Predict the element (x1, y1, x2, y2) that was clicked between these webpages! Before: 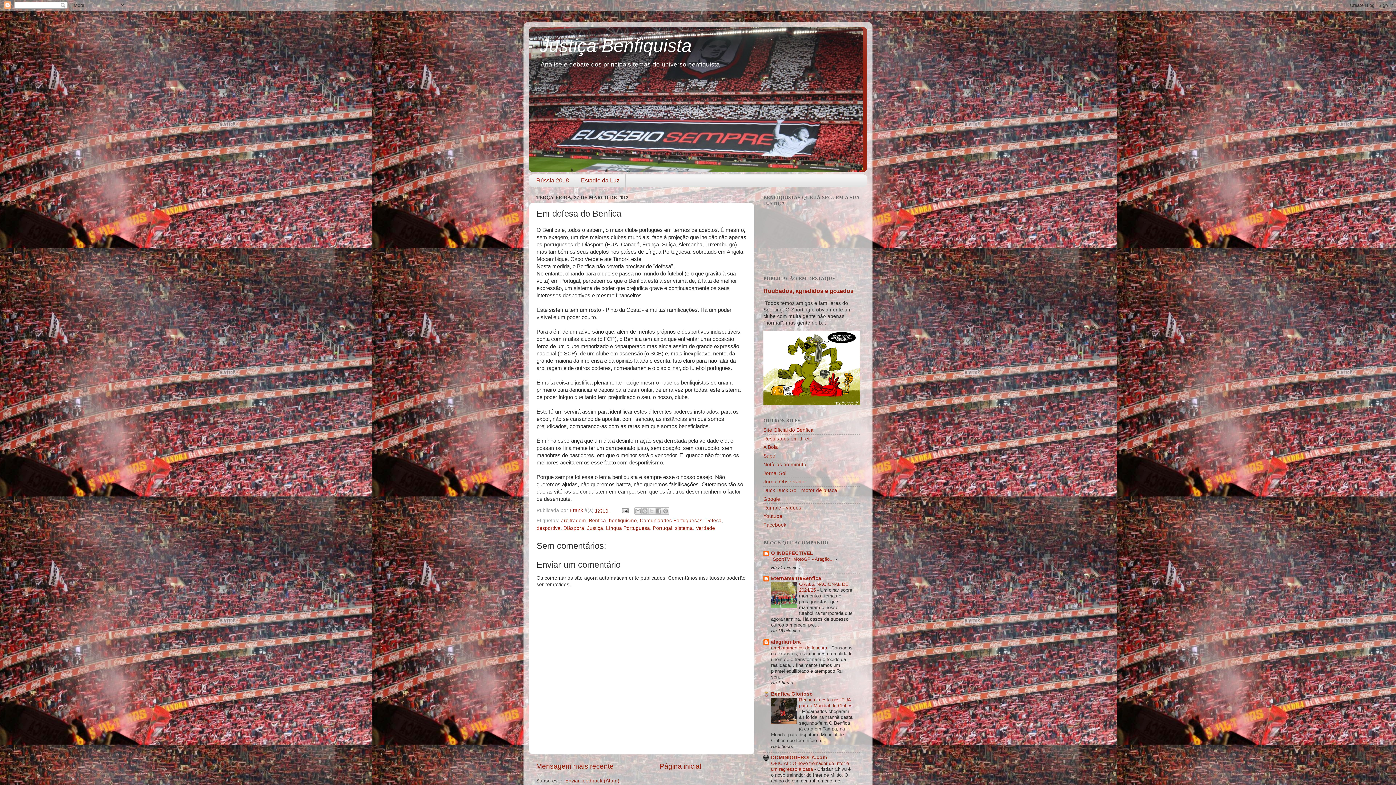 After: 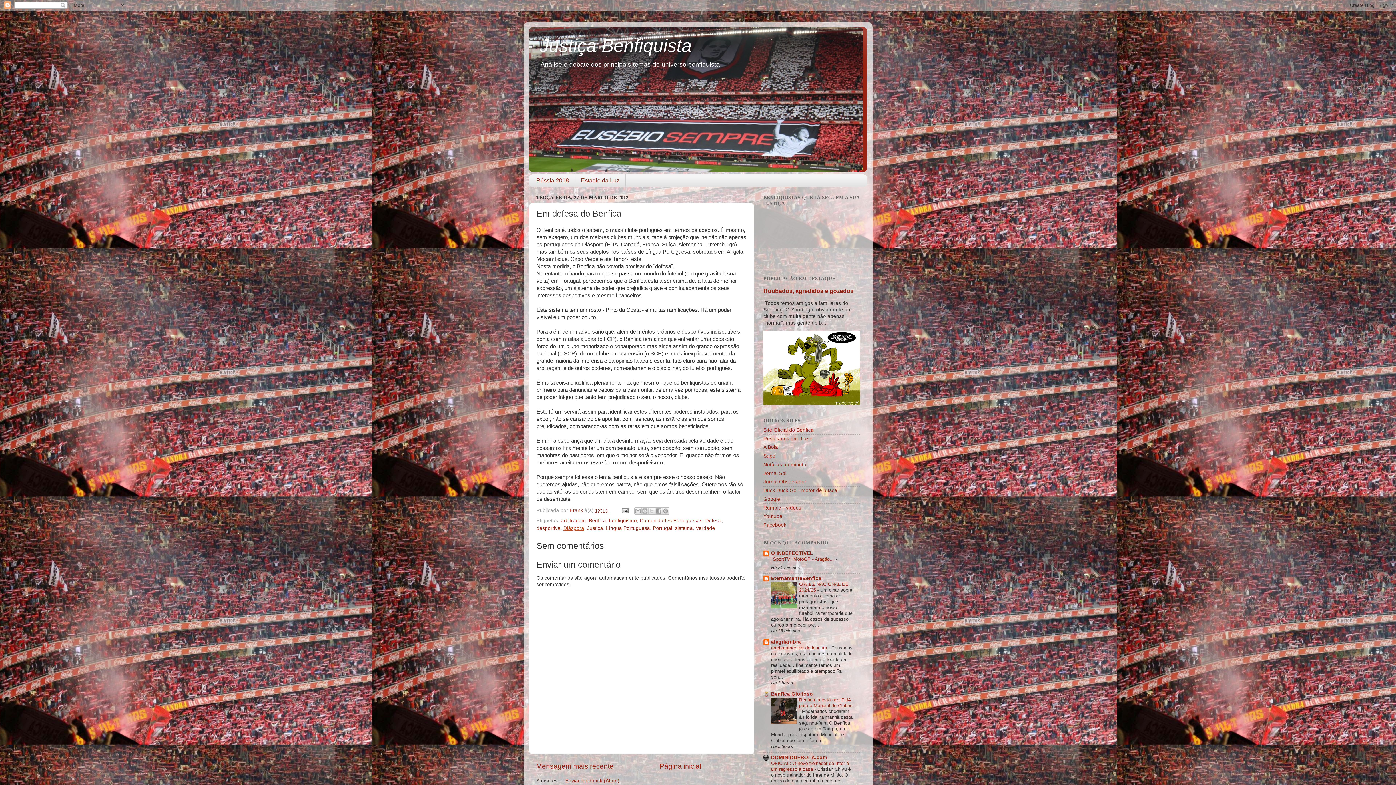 Action: label: Diáspora bbox: (563, 525, 584, 531)